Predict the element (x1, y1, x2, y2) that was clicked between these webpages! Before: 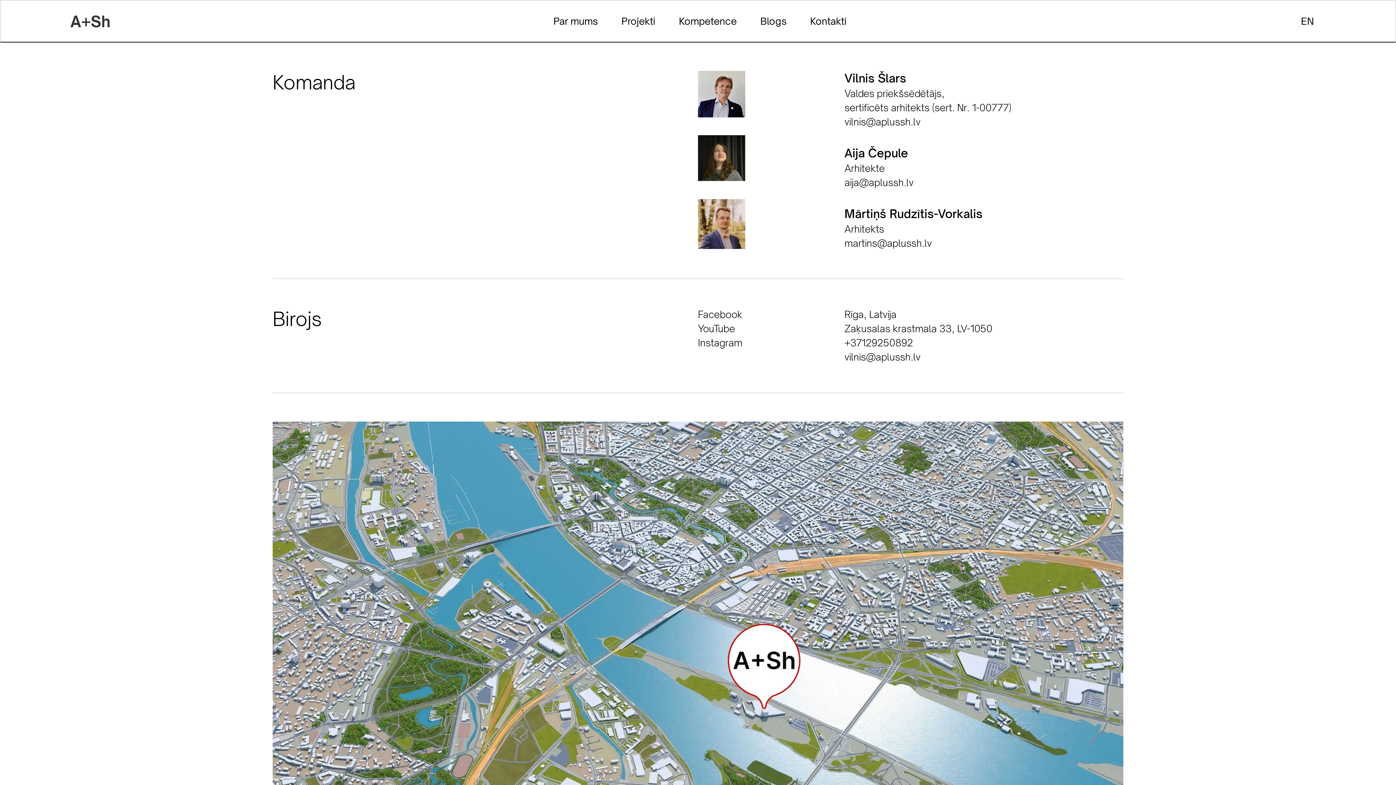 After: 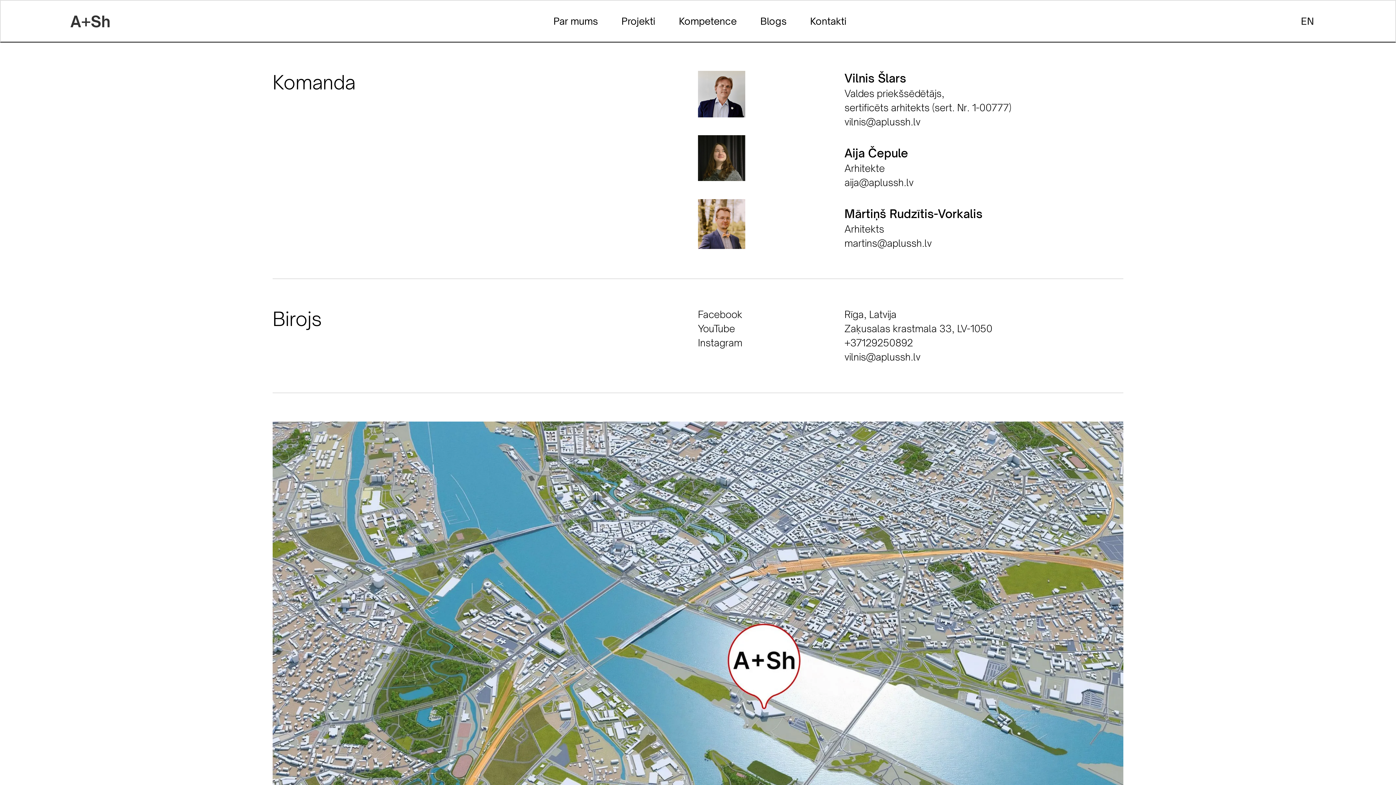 Action: label: Facebook bbox: (698, 308, 742, 320)